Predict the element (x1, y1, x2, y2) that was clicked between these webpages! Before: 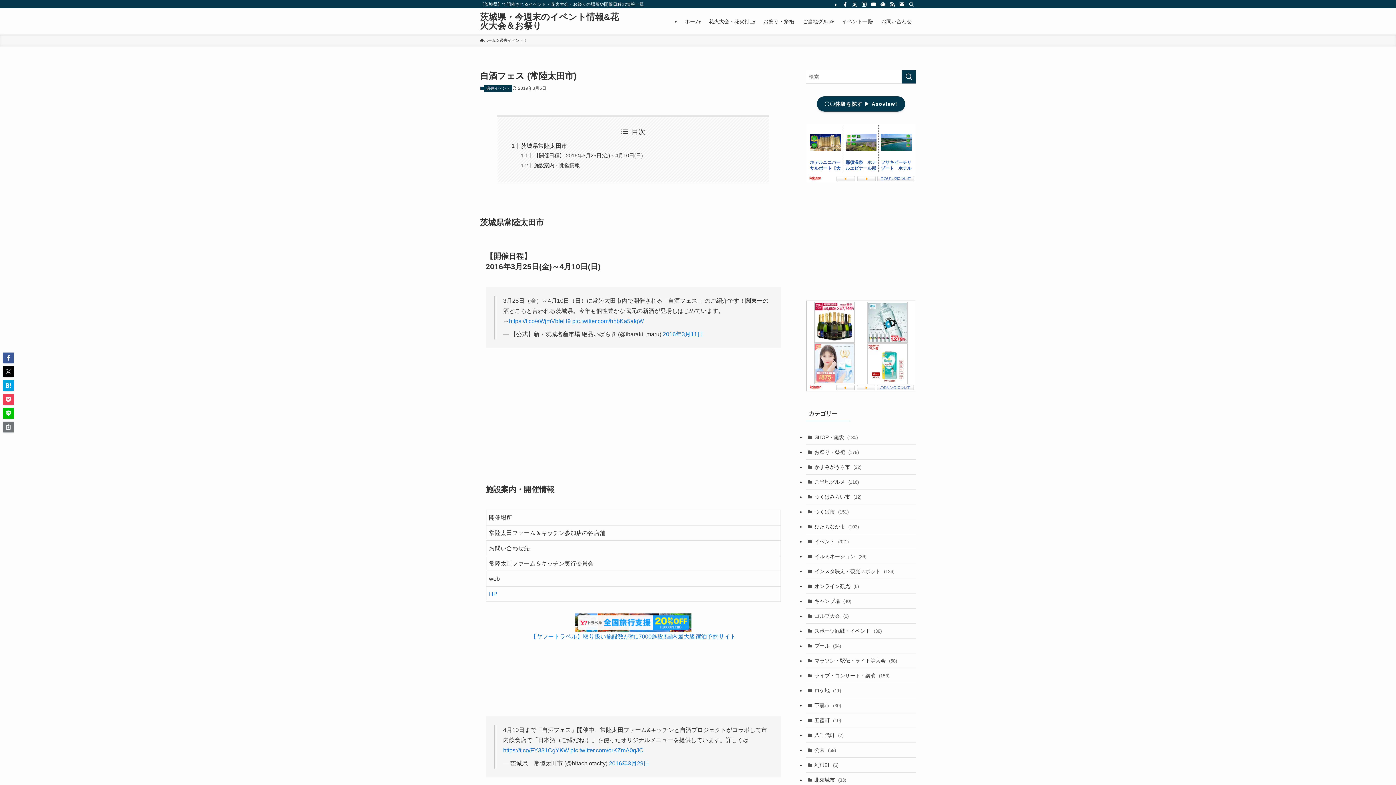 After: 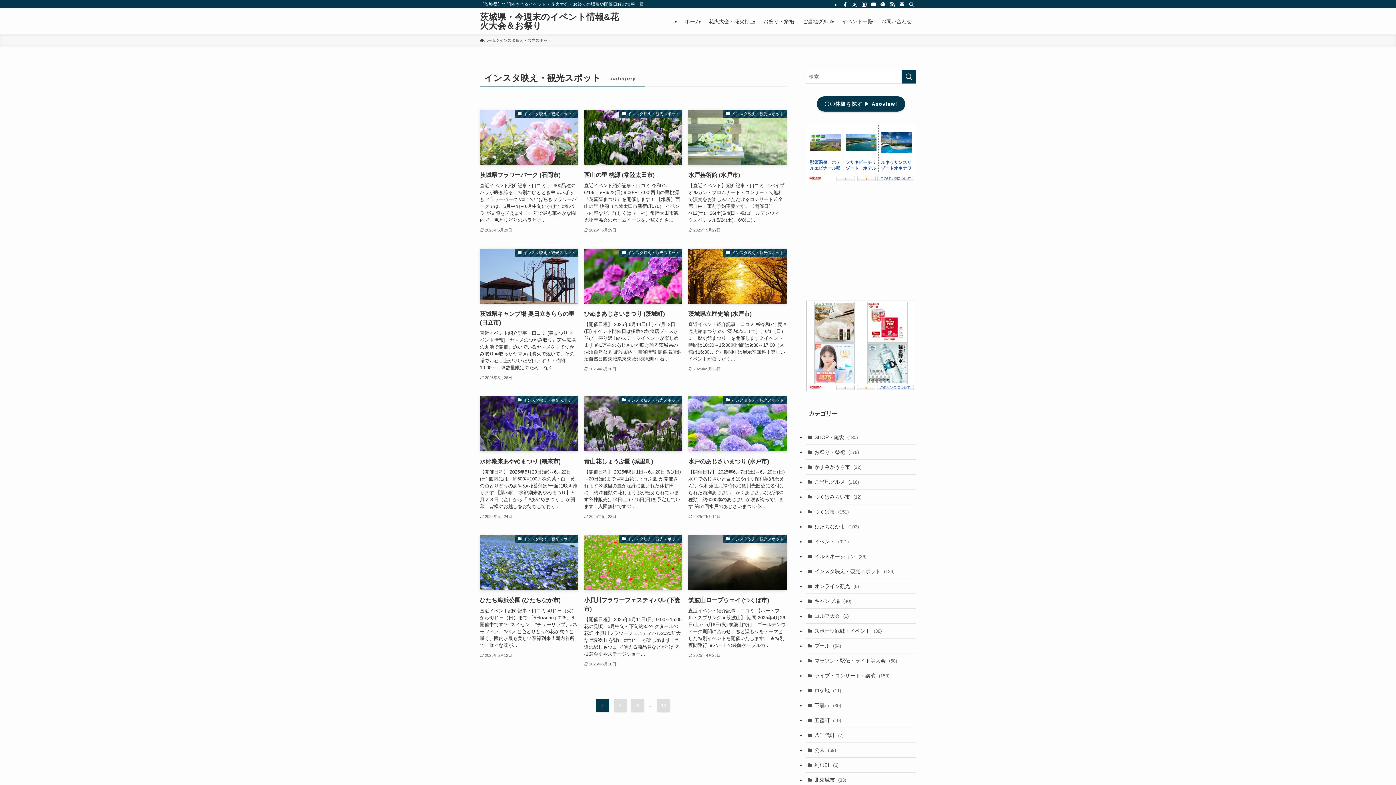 Action: label: インスタ映え・観光スポット (126) bbox: (805, 564, 916, 579)